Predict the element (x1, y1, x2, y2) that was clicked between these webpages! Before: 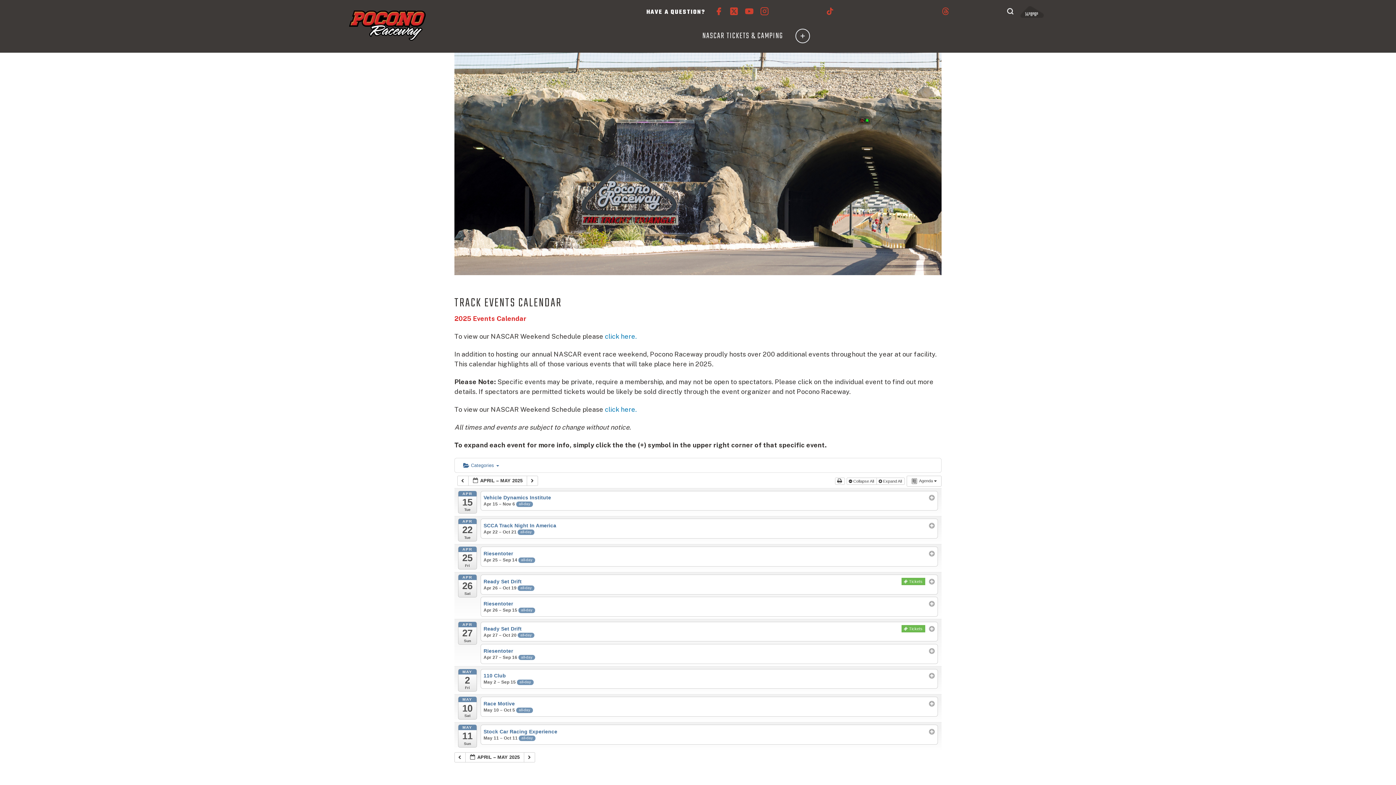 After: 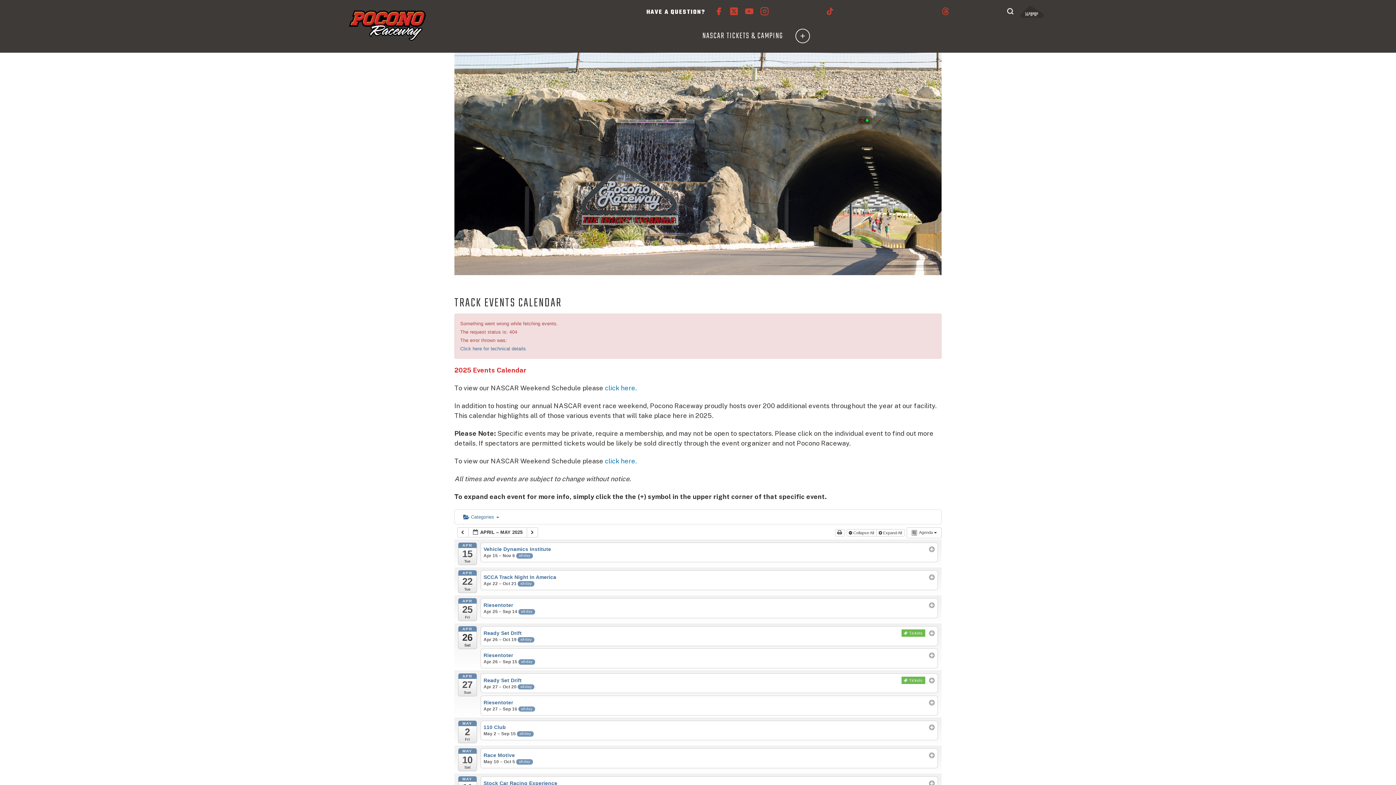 Action: bbox: (458, 622, 477, 645) label: APR
27
Sun